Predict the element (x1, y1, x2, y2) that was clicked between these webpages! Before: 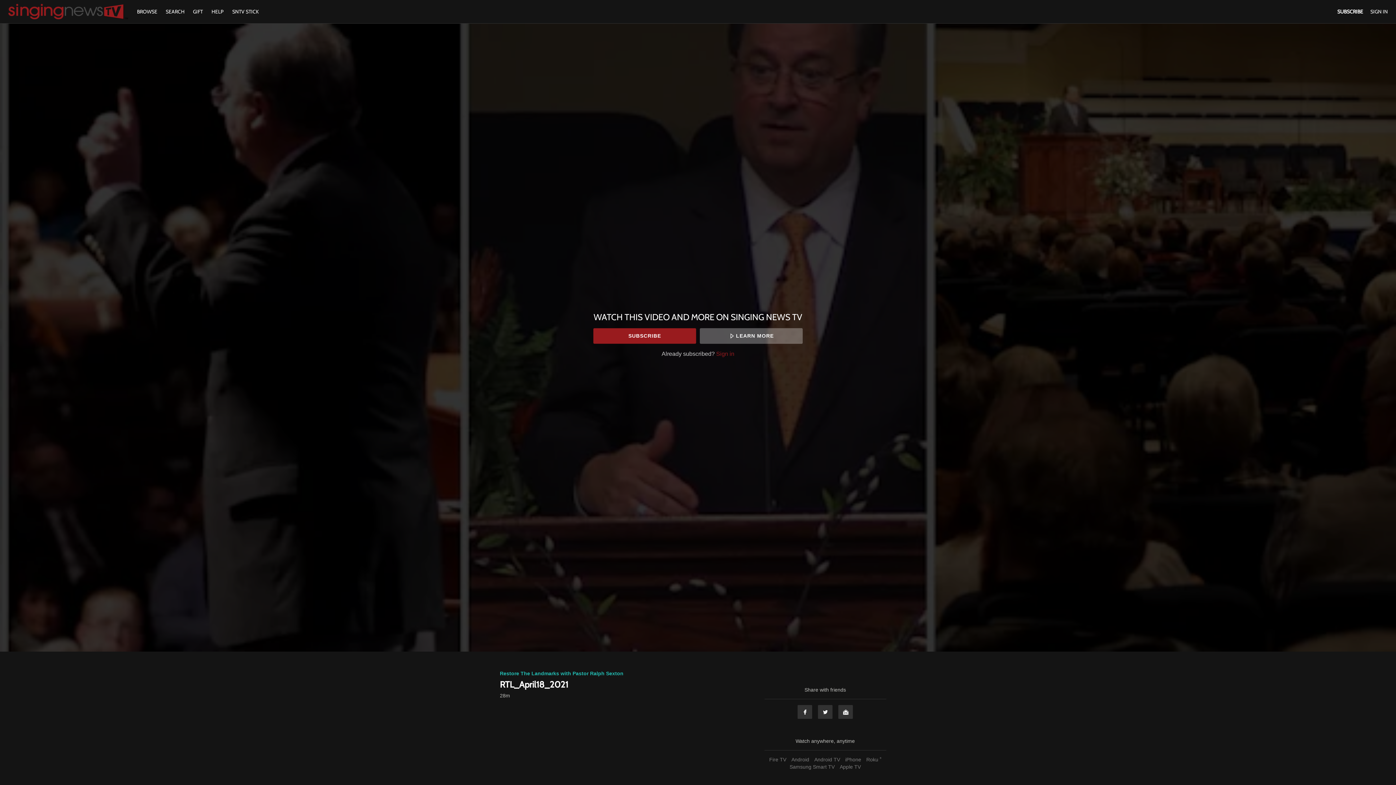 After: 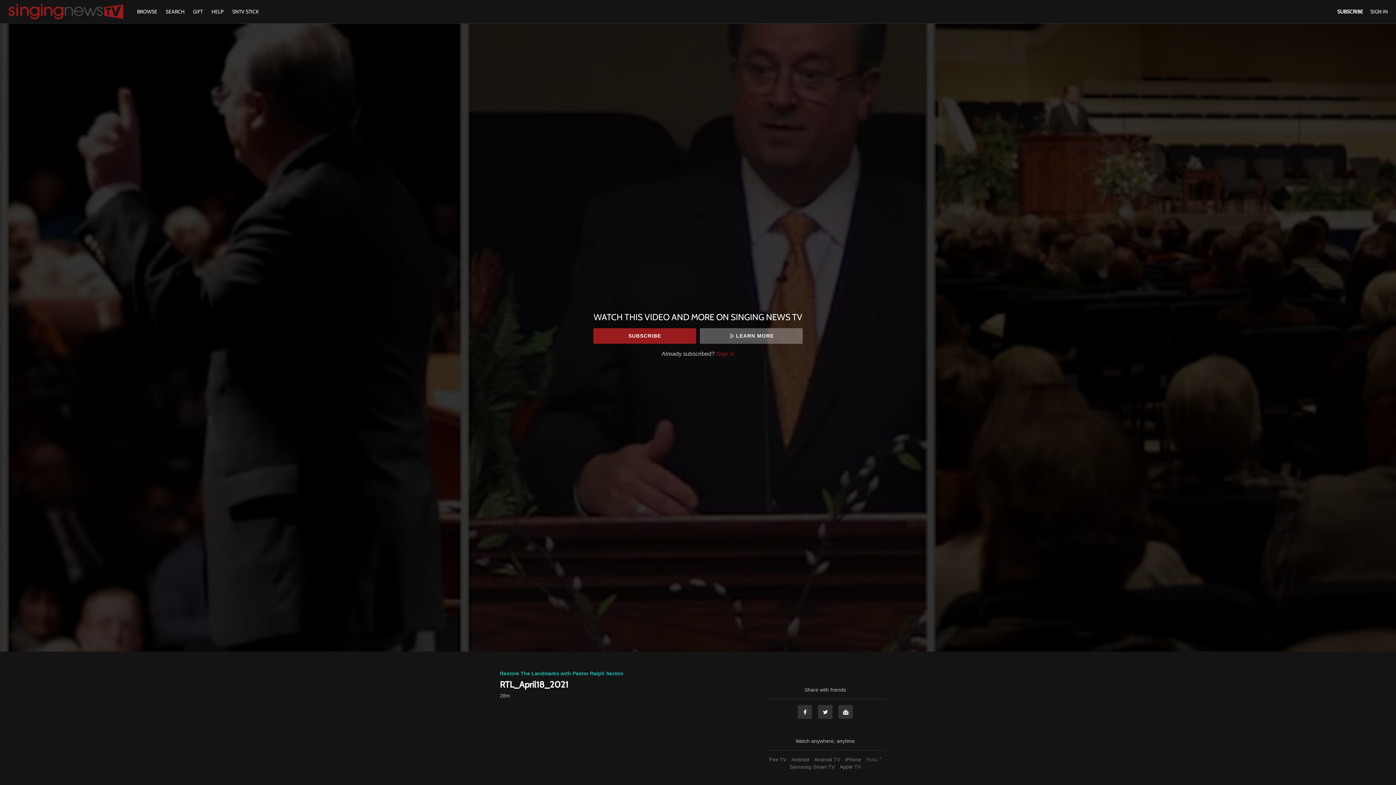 Action: bbox: (864, 757, 883, 762) label: Roku ®